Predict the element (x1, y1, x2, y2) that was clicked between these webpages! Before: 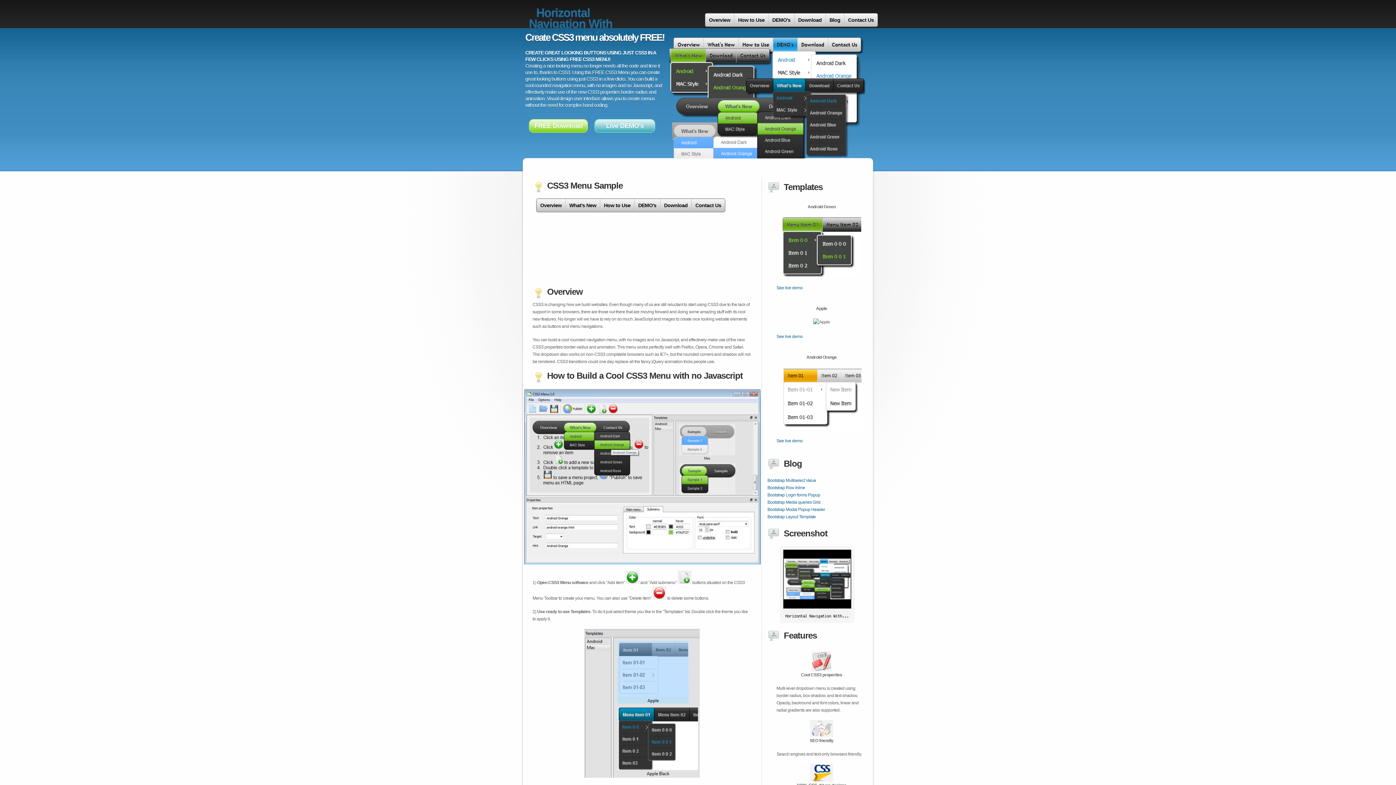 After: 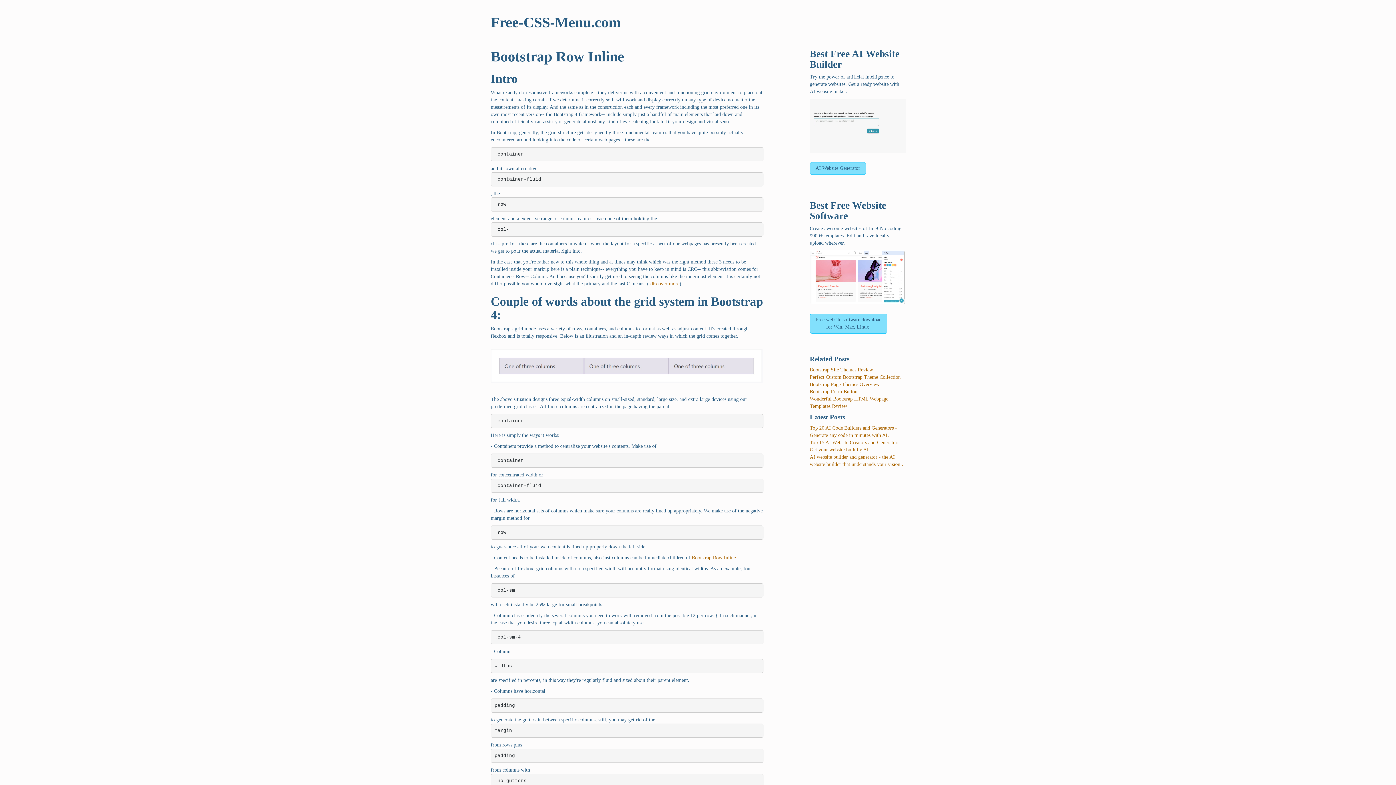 Action: label: Bootstrap Row Inline bbox: (767, 485, 805, 490)